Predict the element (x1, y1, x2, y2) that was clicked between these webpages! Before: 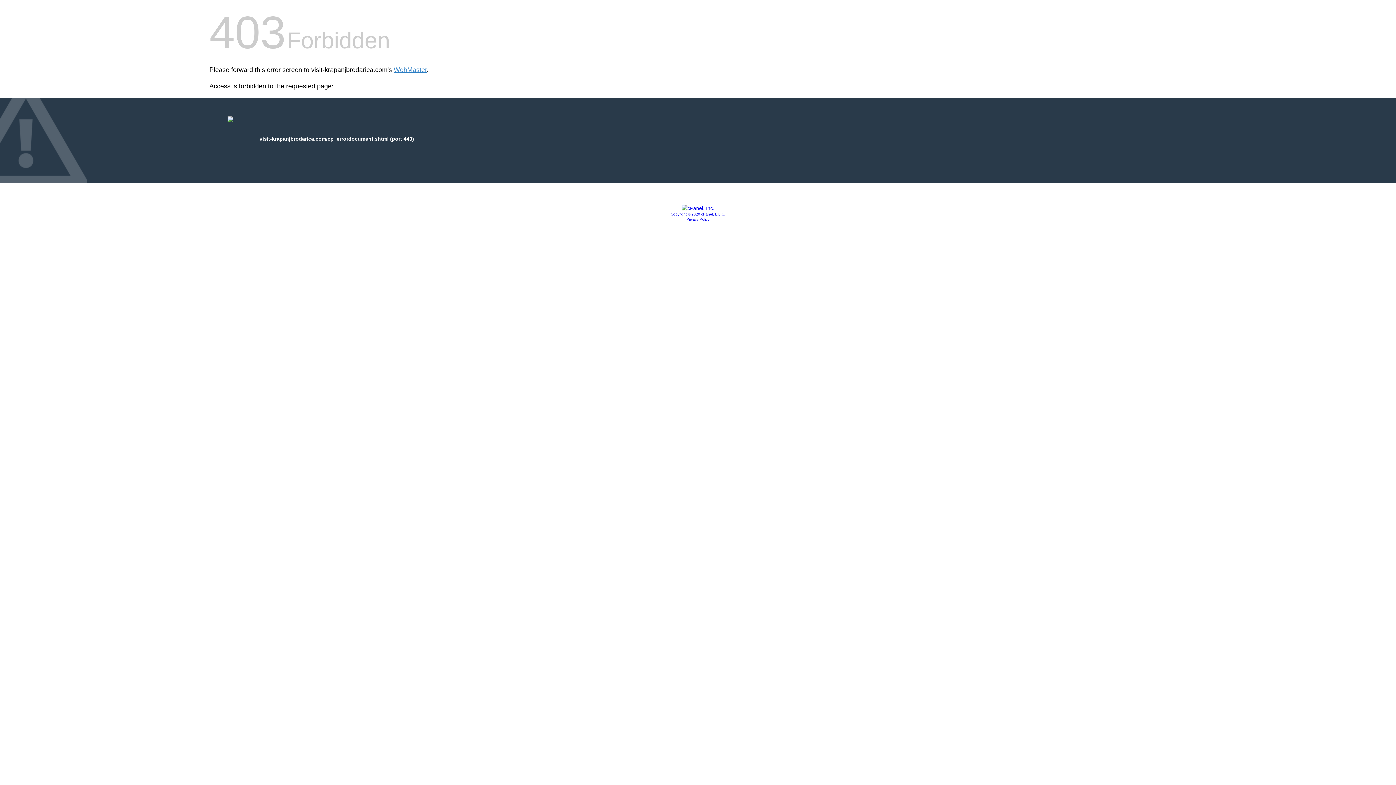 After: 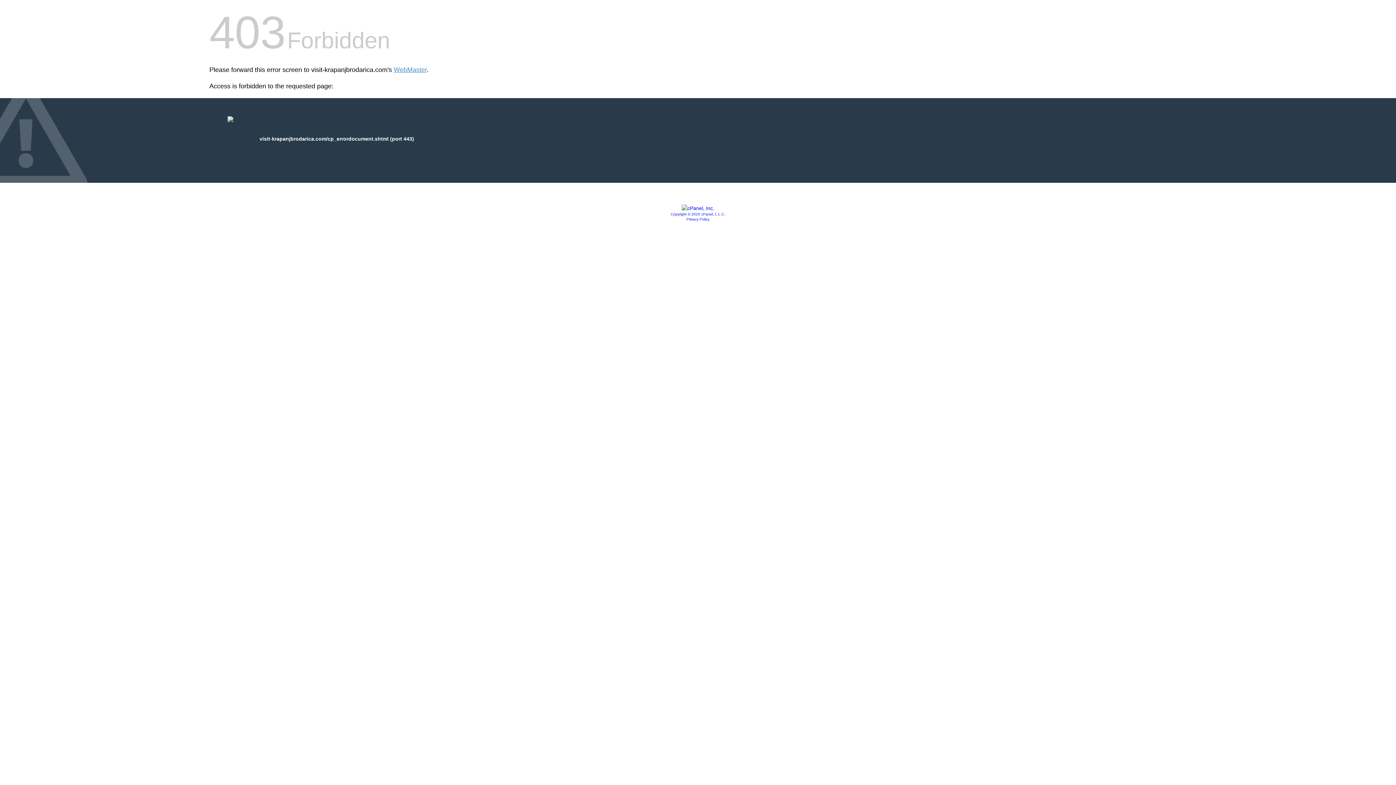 Action: bbox: (681, 205, 714, 211)